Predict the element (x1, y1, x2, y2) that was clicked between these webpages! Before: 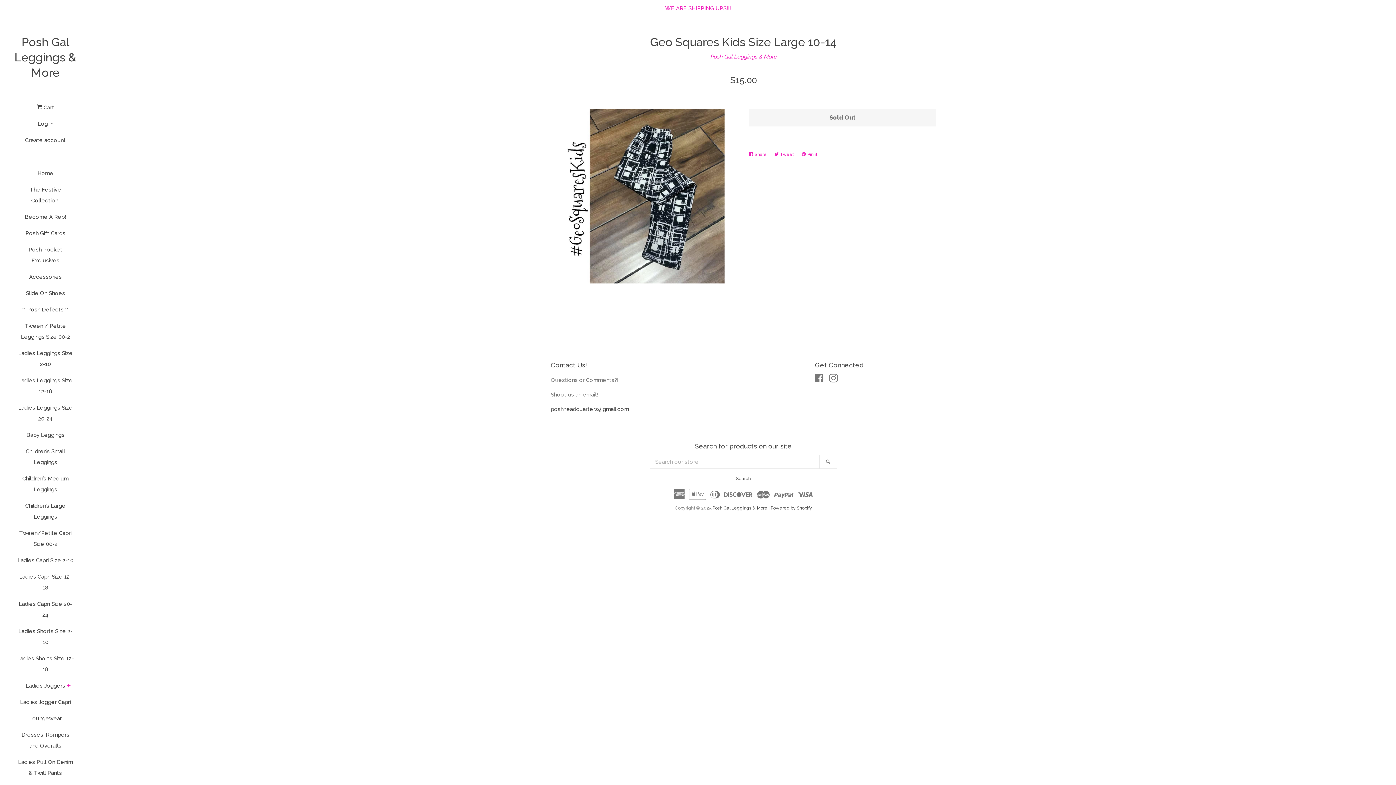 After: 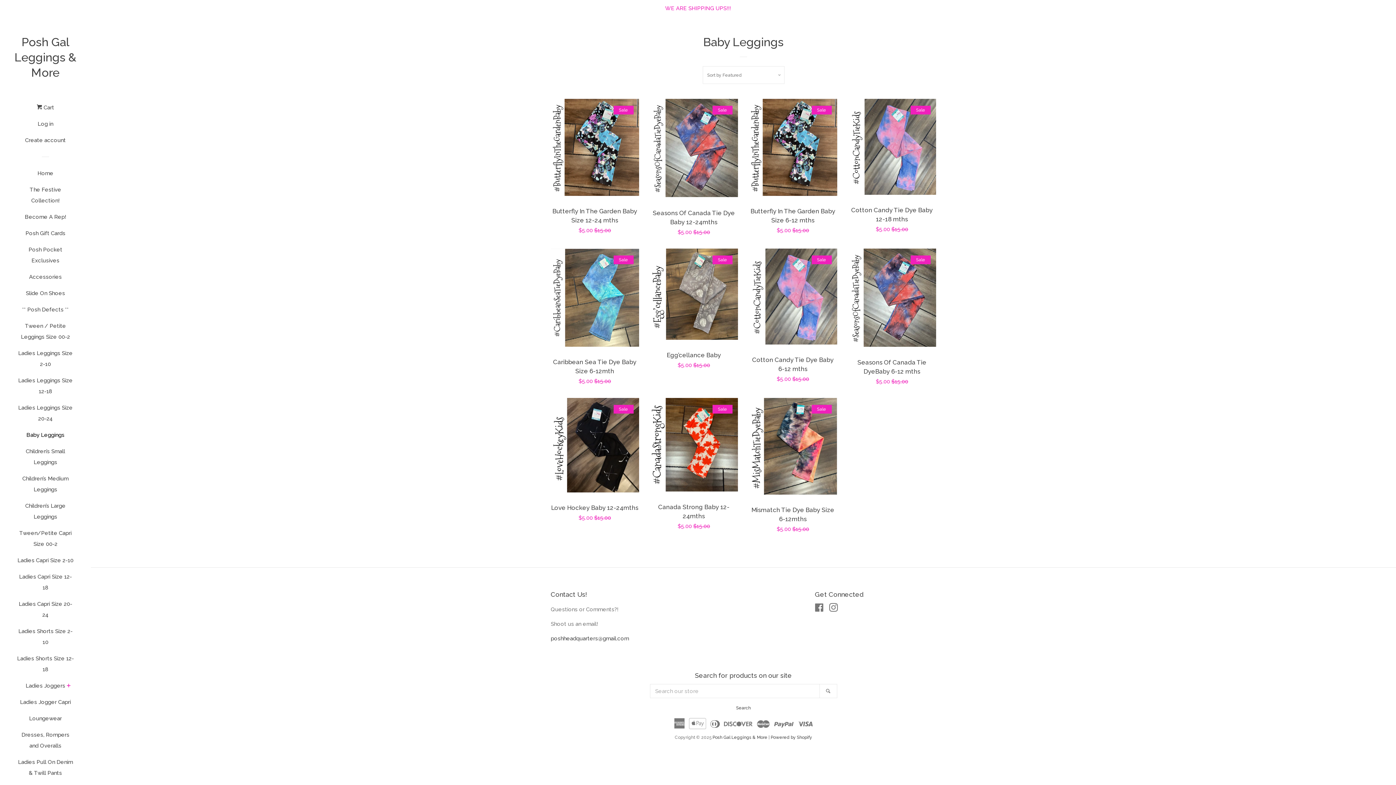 Action: bbox: (16, 429, 74, 446) label: Baby Leggings